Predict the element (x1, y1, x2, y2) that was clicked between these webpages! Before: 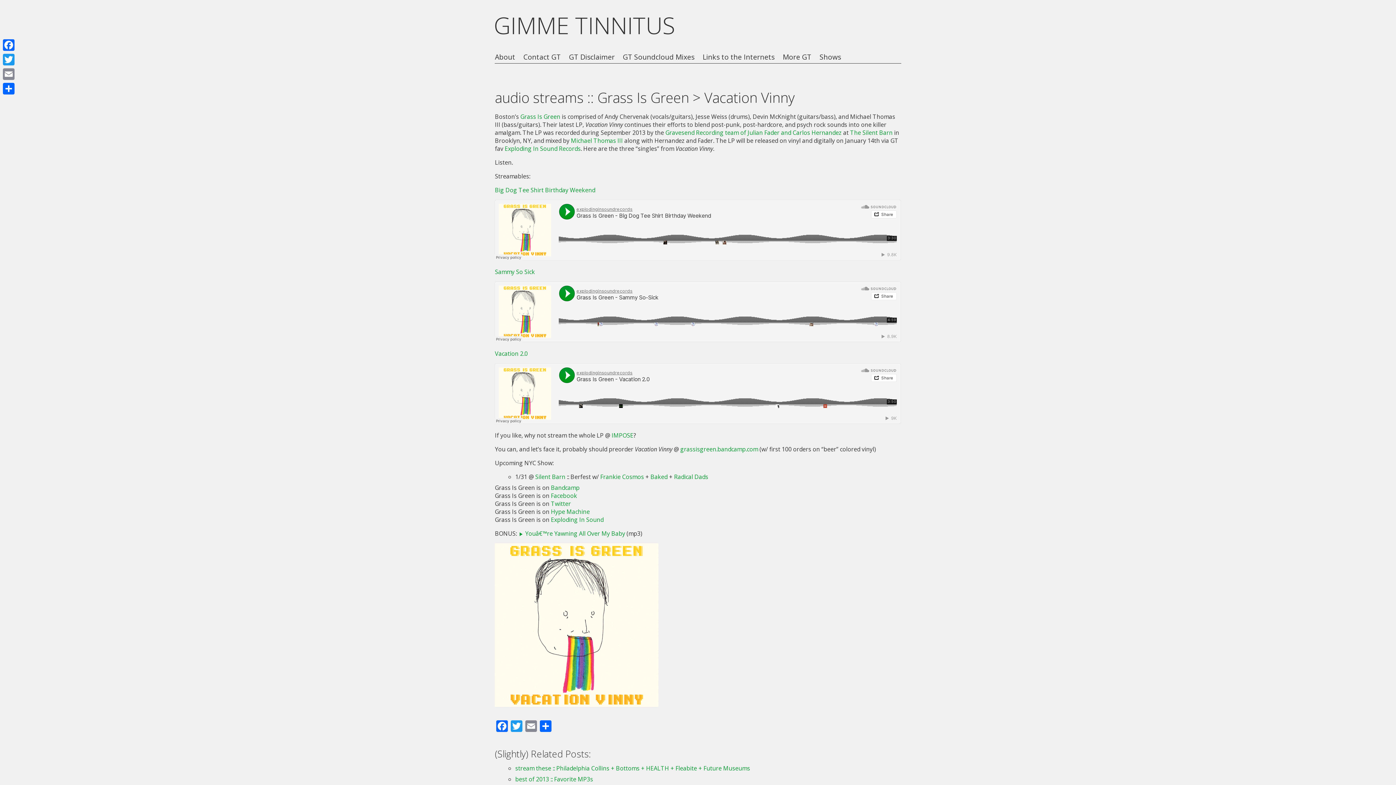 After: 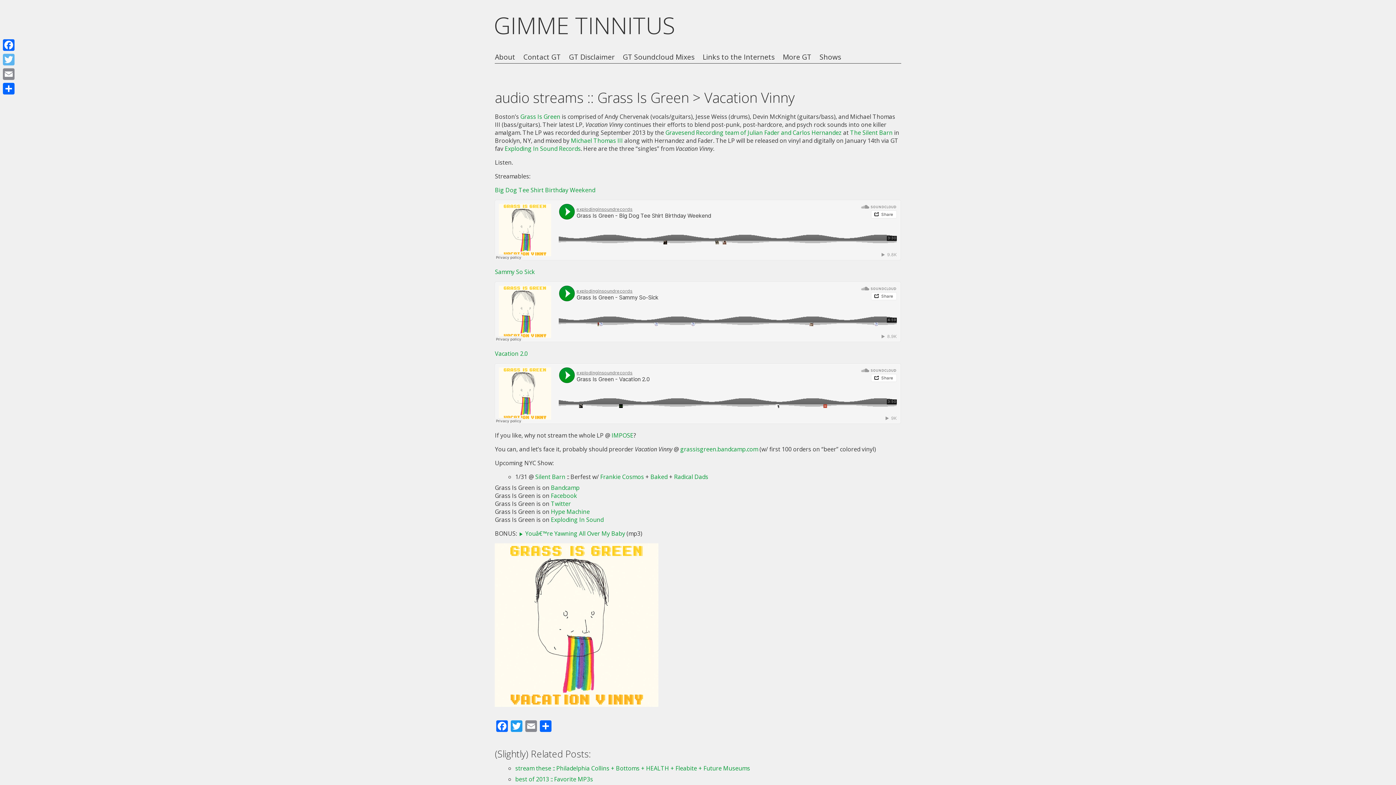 Action: bbox: (1, 52, 16, 66) label: Twitter